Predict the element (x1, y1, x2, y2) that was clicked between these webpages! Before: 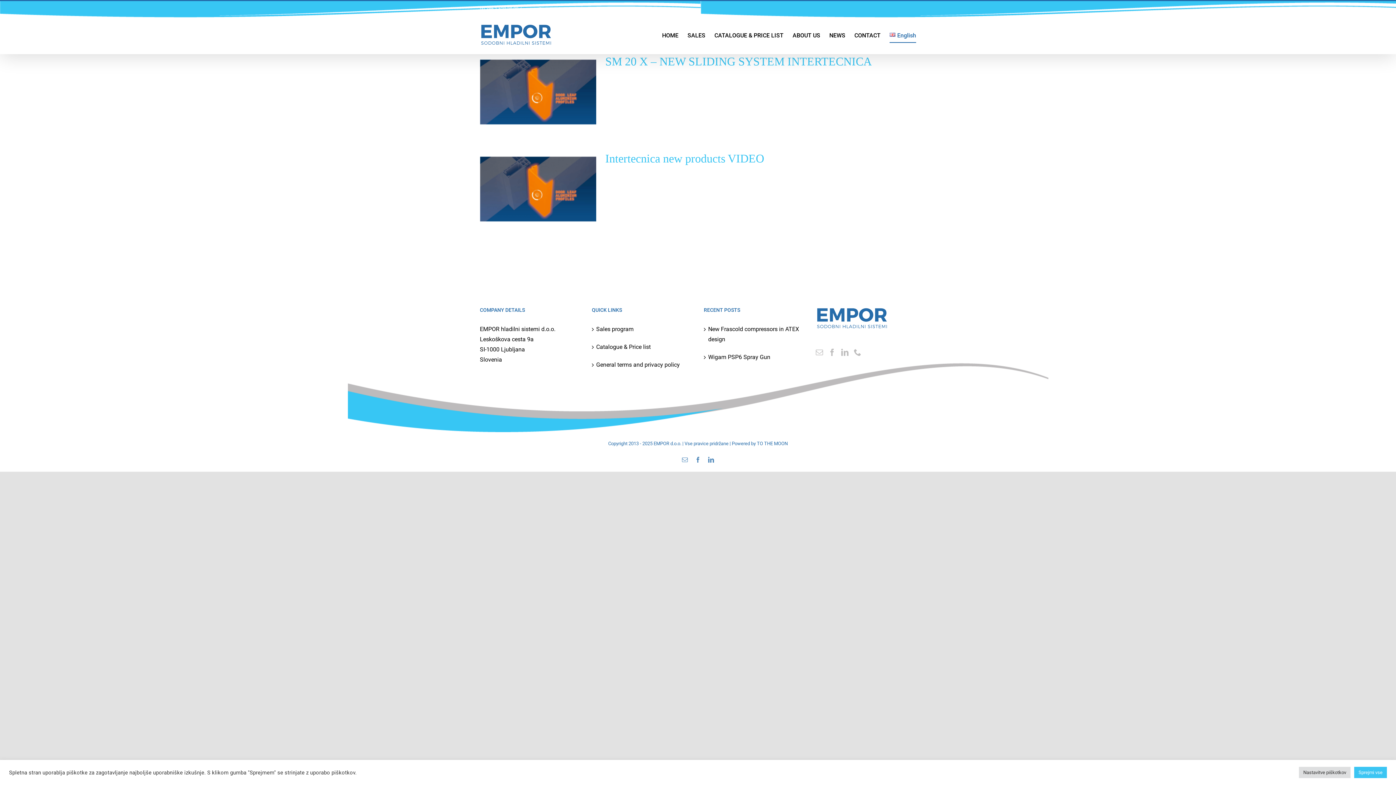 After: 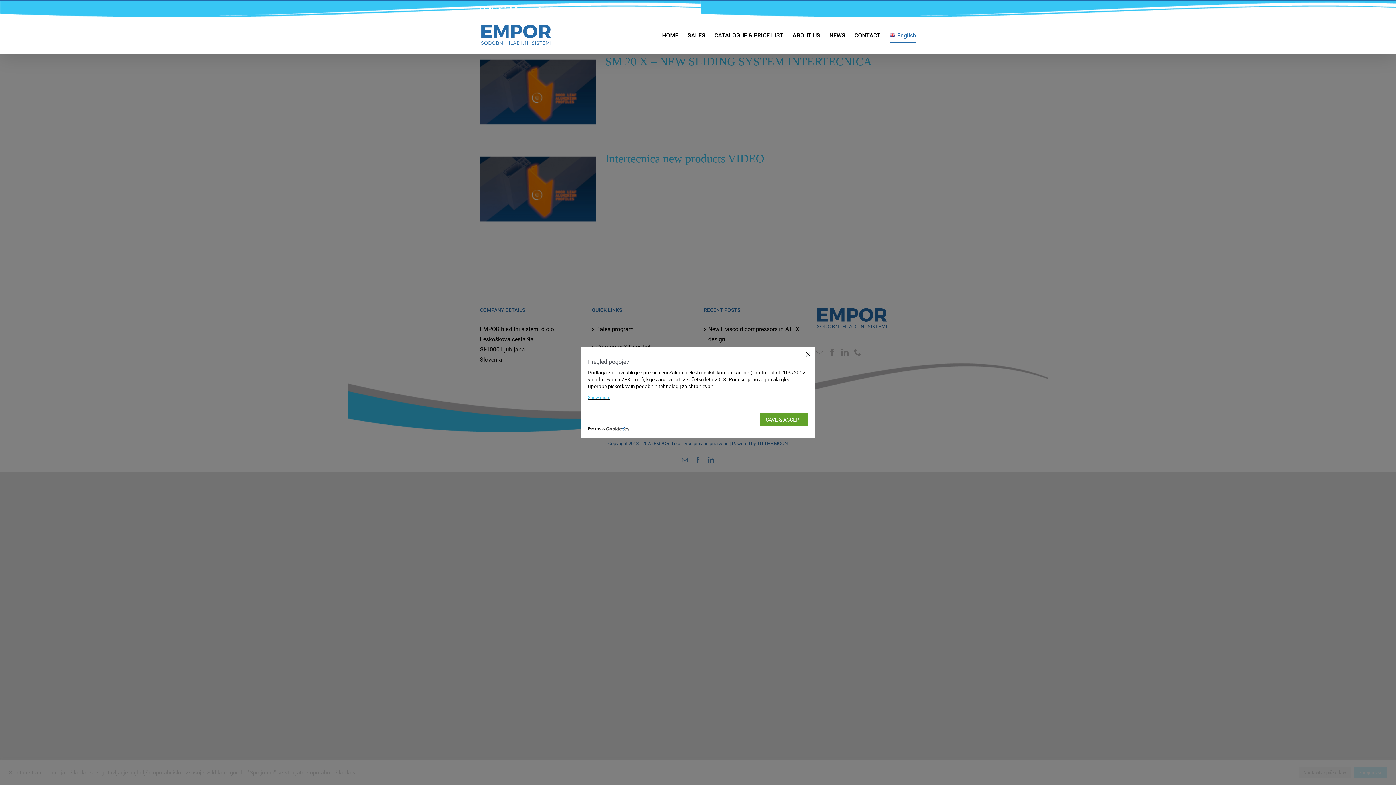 Action: bbox: (1299, 767, 1350, 778) label: Nastavitve piškotkov